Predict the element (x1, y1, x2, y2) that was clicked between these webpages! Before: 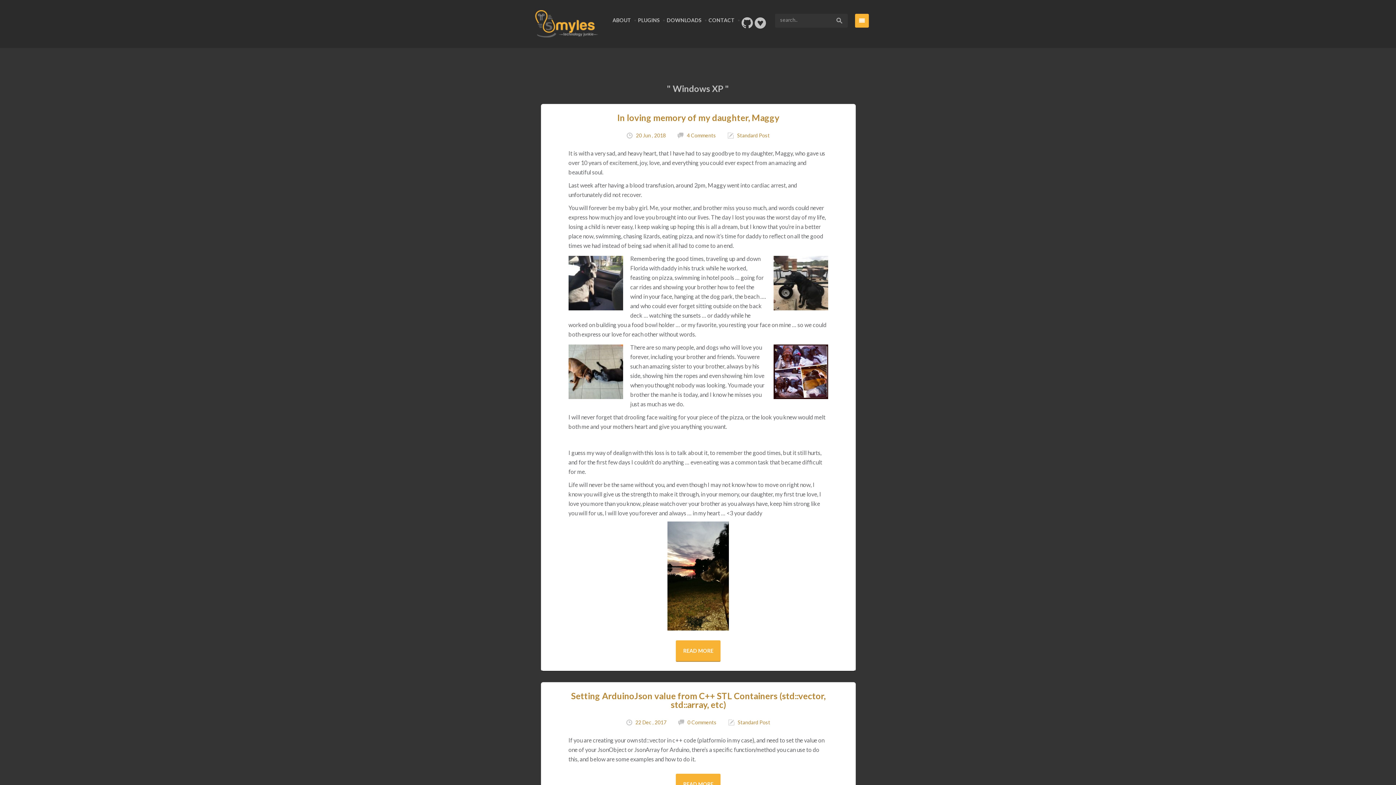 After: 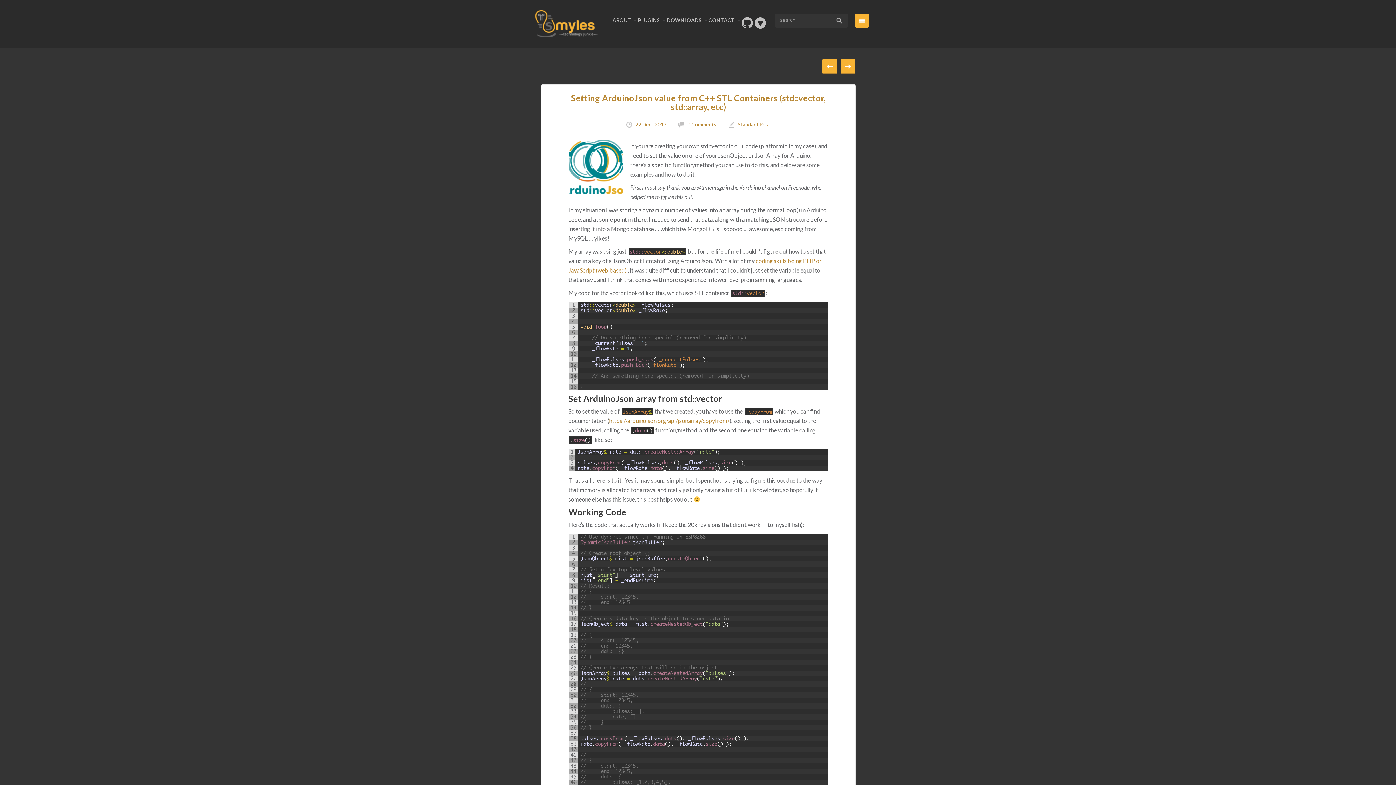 Action: bbox: (635, 719, 666, 725) label: 22 Dec , 2017